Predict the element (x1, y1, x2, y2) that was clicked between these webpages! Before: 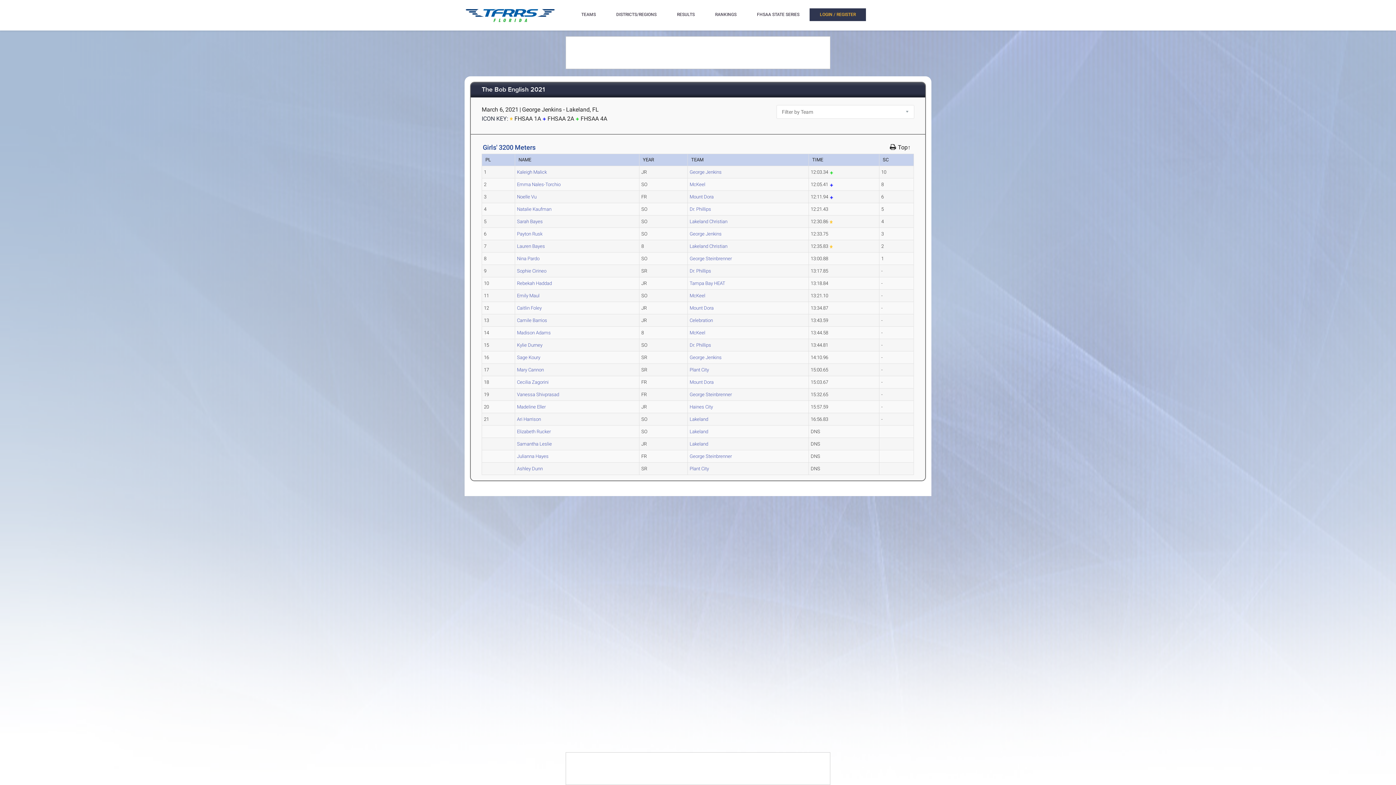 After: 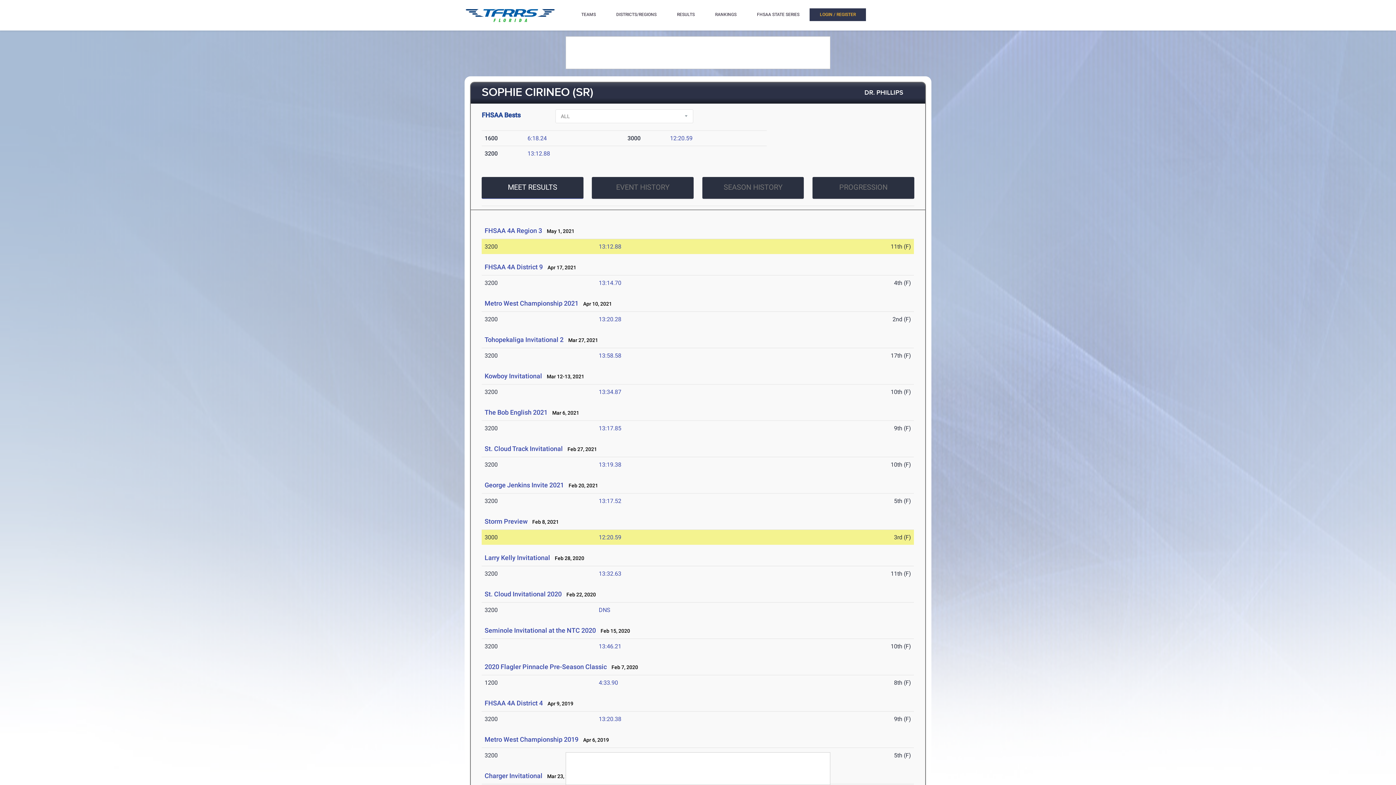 Action: label: Sophie Cirineo bbox: (517, 268, 546, 273)